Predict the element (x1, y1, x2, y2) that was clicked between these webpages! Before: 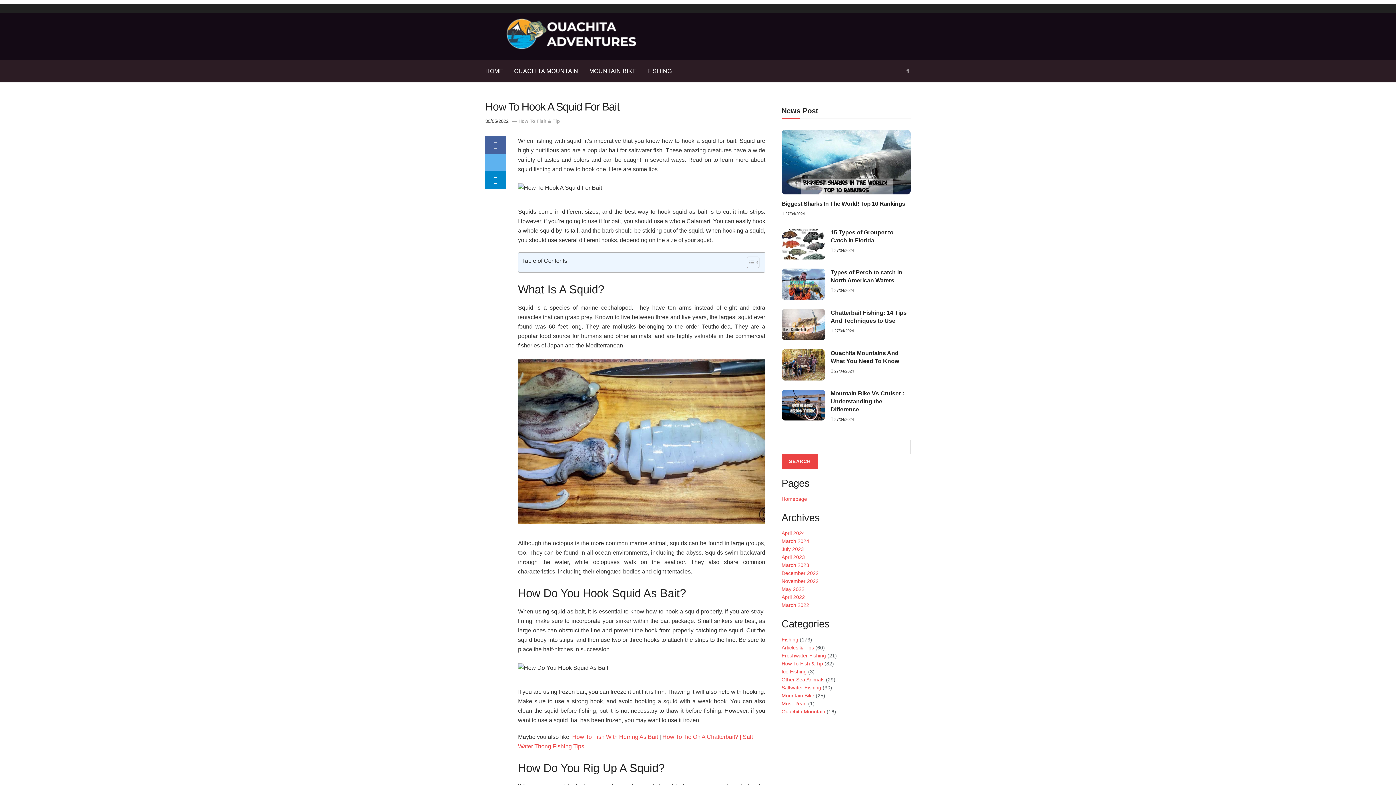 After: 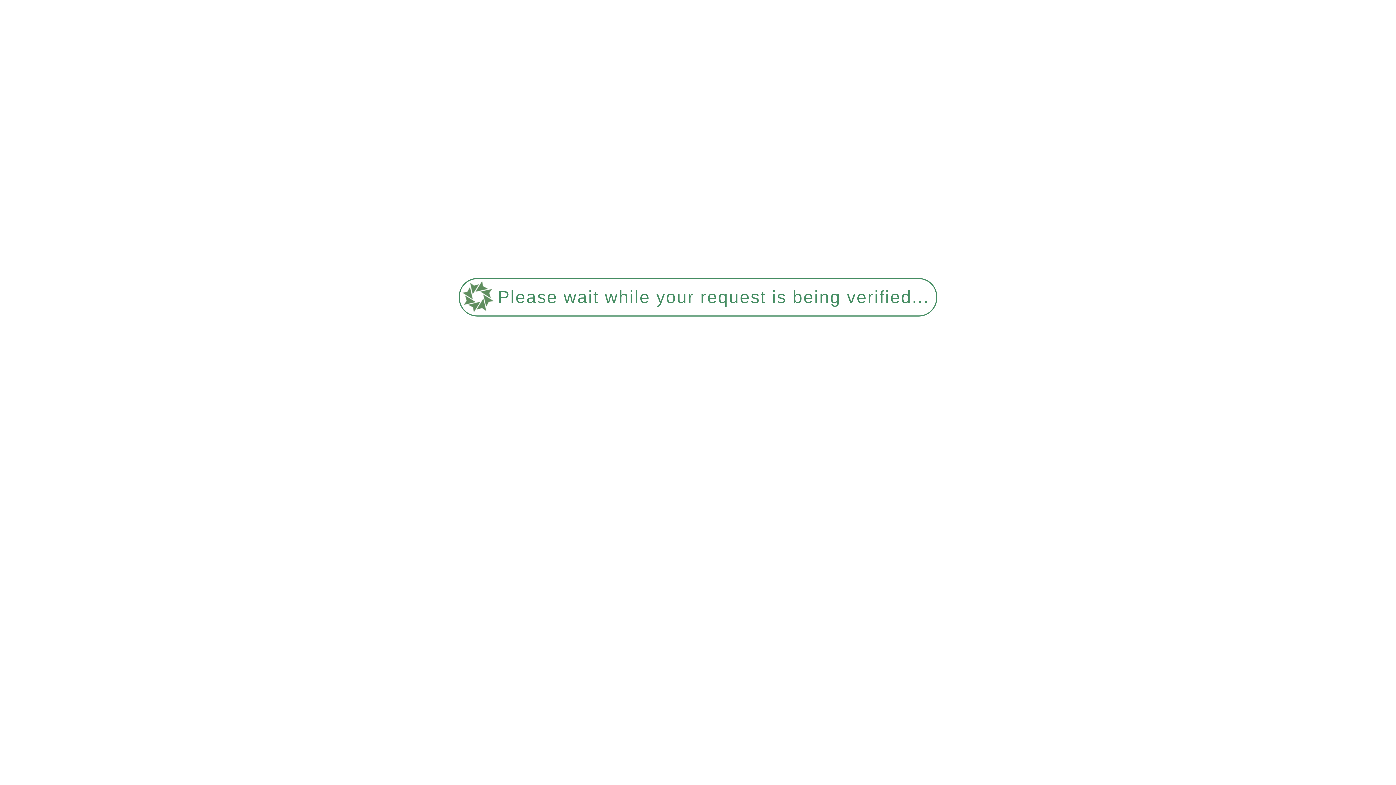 Action: bbox: (662, 734, 741, 740) label: How To Tie On A Chatterbait? |